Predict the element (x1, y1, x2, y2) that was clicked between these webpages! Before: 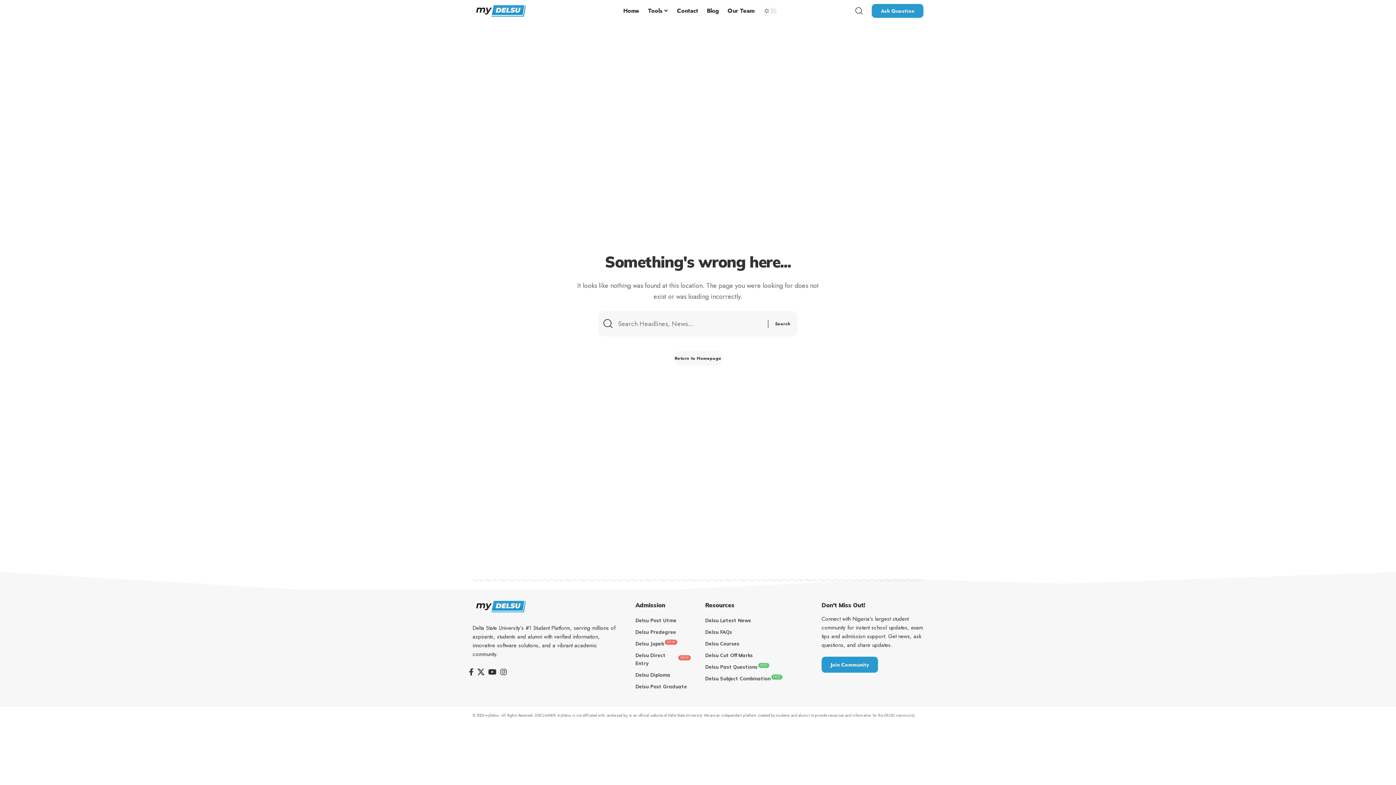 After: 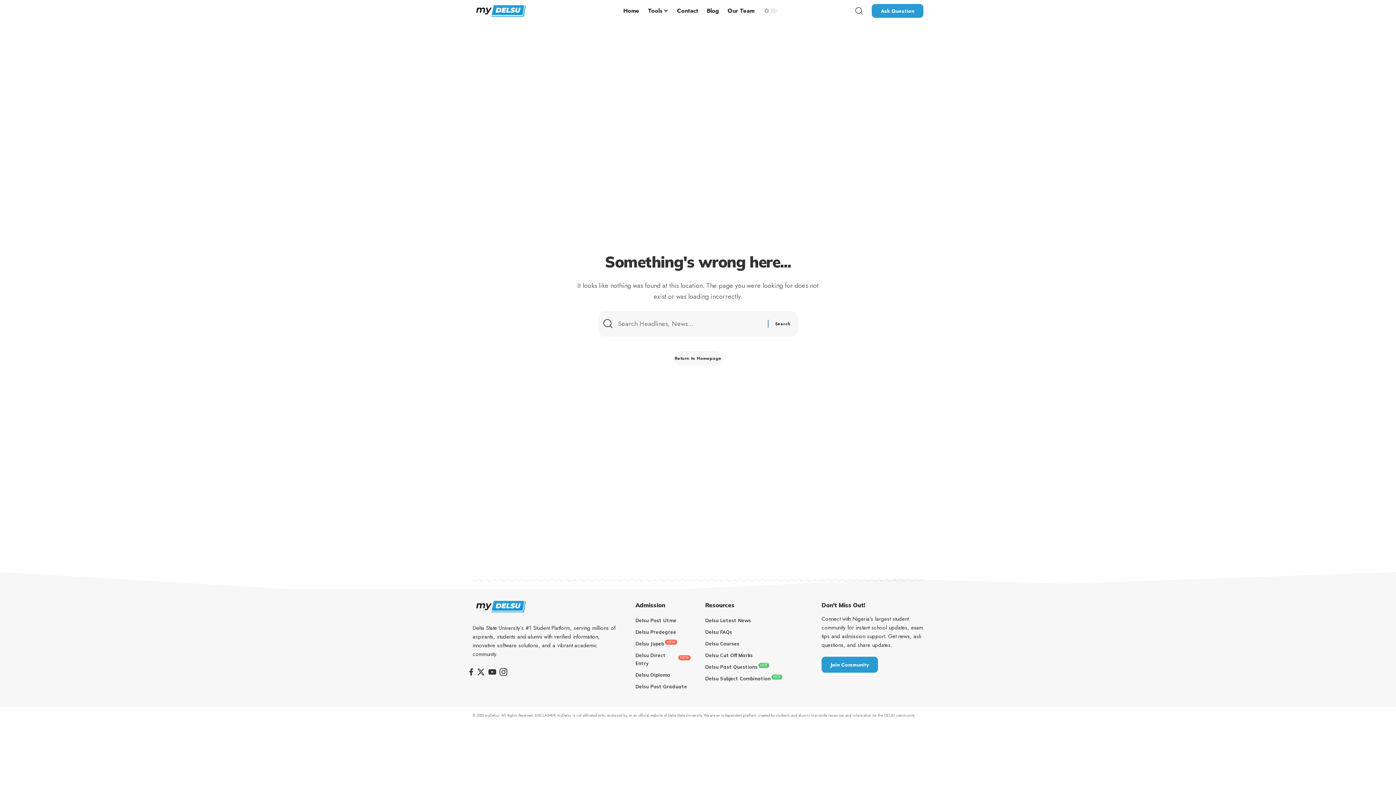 Action: bbox: (498, 666, 508, 678) label: Instagram